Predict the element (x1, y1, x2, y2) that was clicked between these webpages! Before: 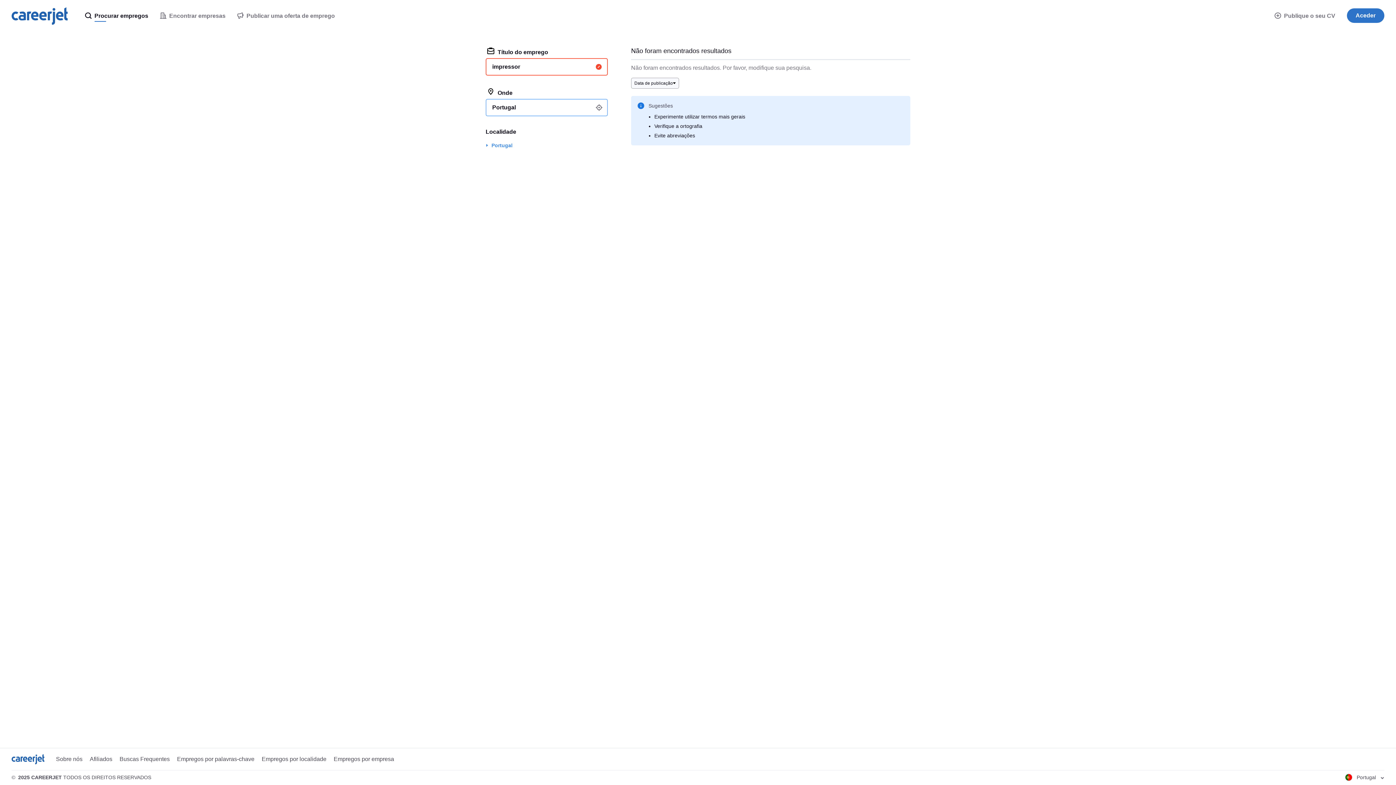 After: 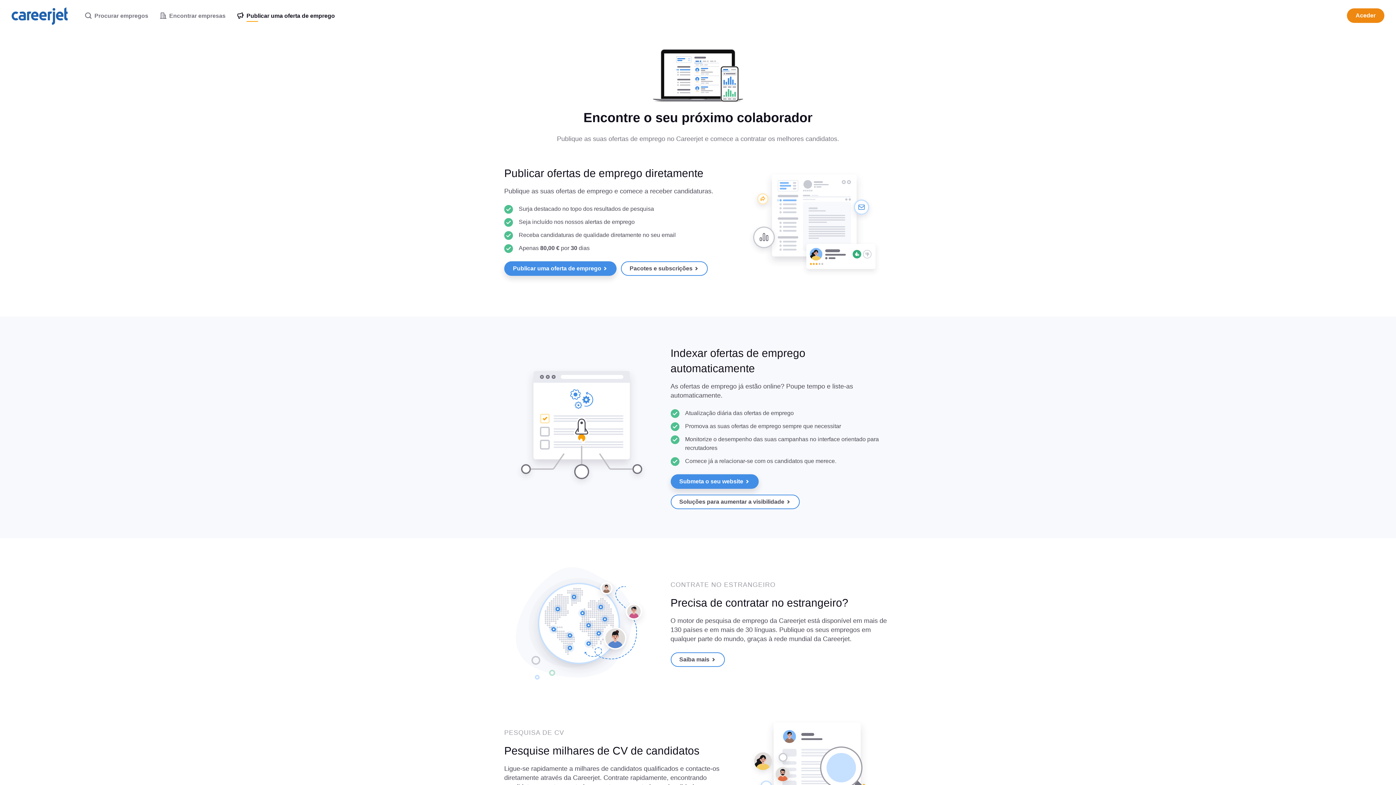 Action: bbox: (231, 0, 340, 32) label:  Publicar uma oferta de emprego